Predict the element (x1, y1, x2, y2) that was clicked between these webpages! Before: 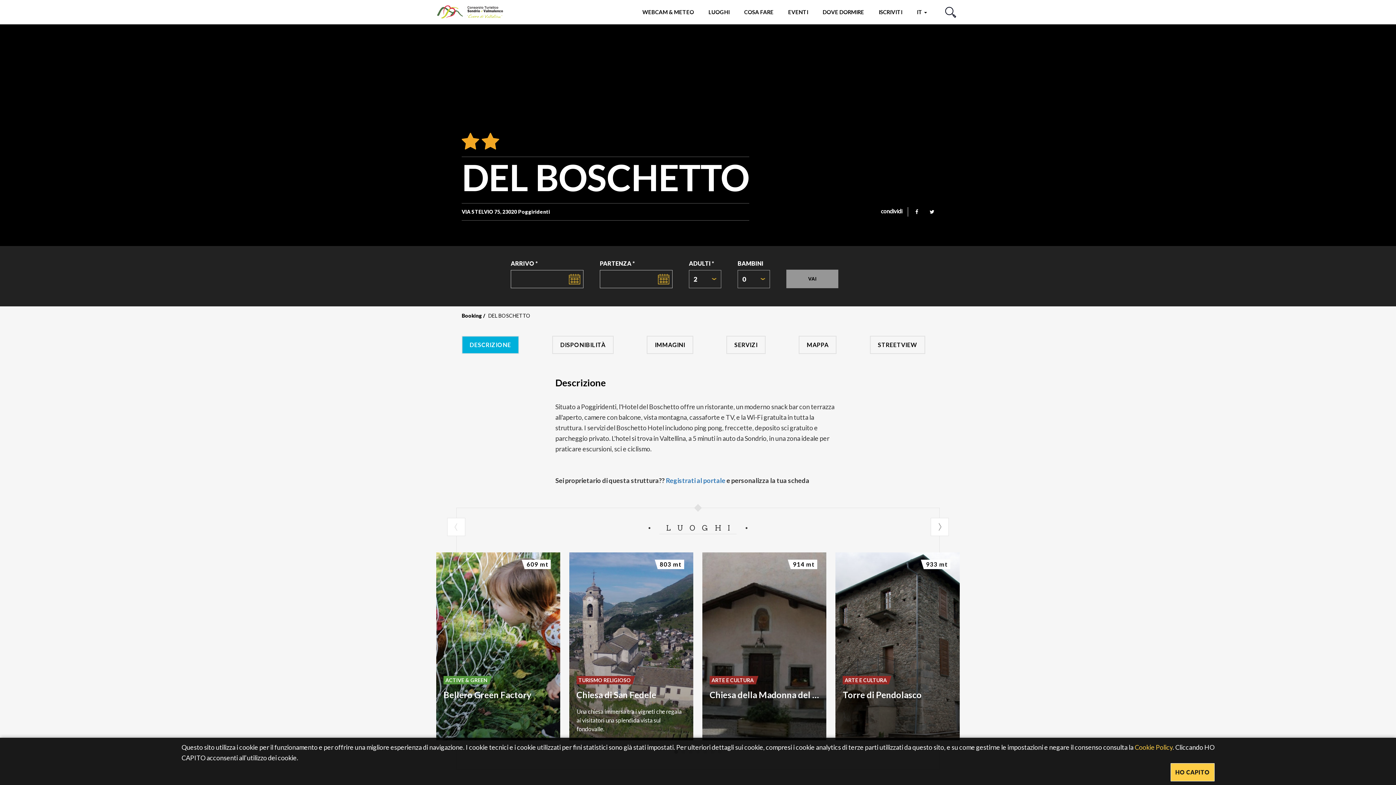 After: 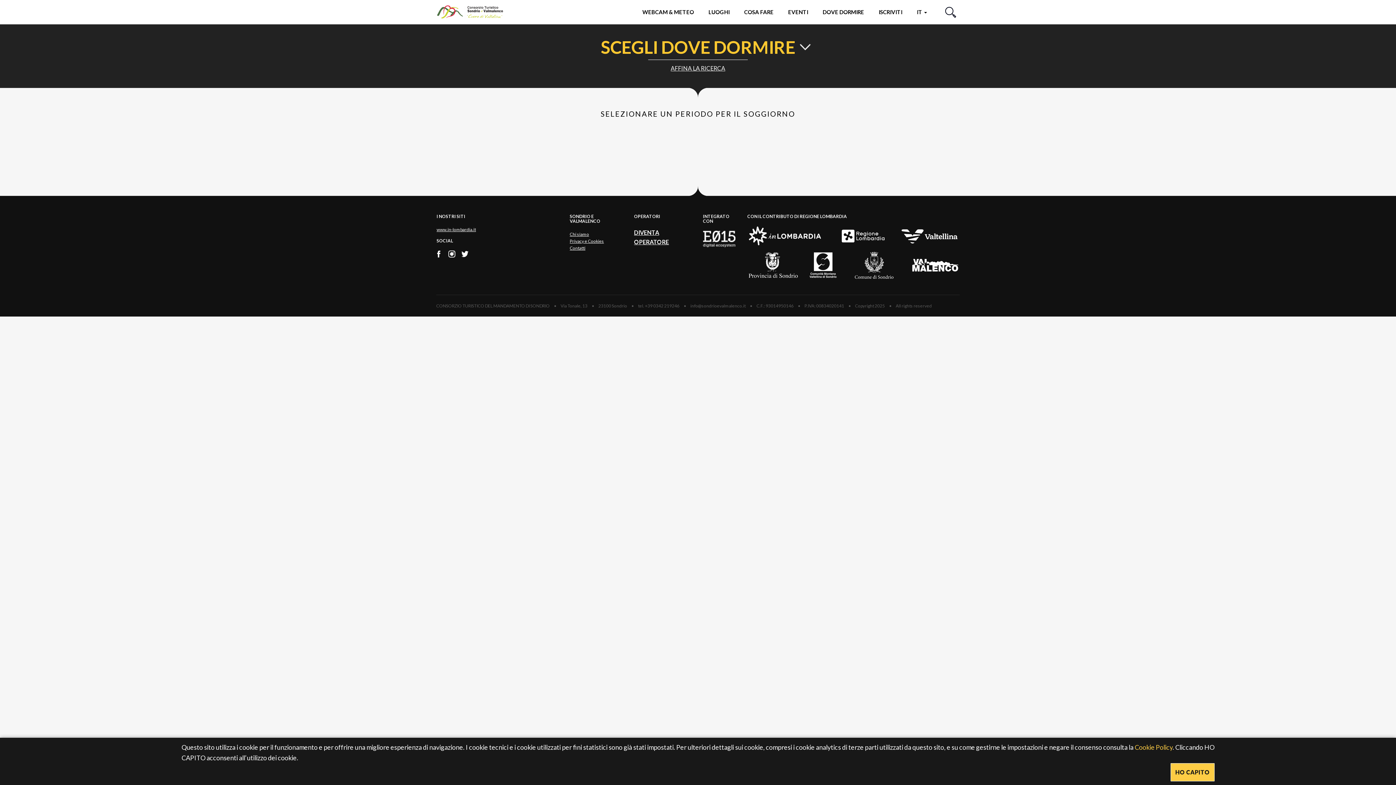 Action: bbox: (461, 312, 482, 318) label: Booking